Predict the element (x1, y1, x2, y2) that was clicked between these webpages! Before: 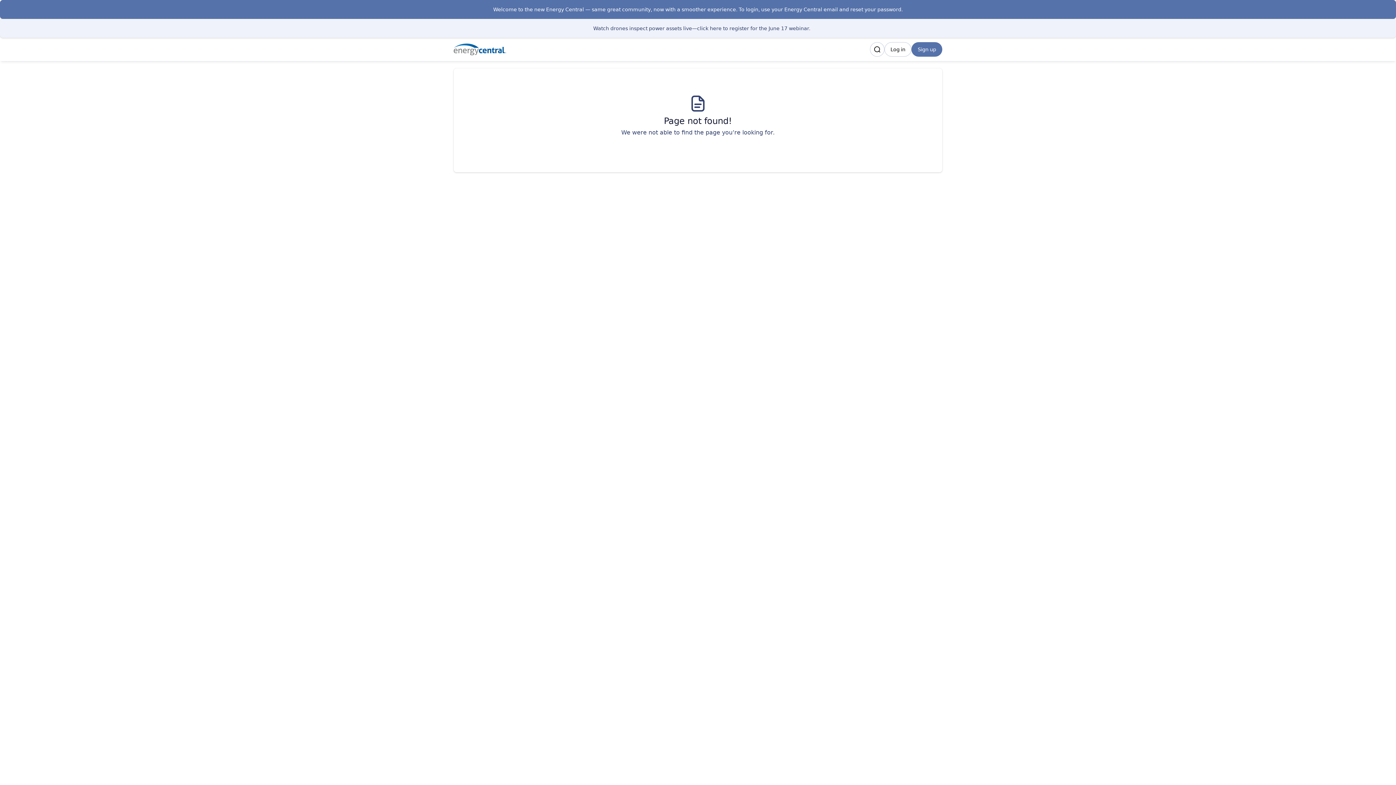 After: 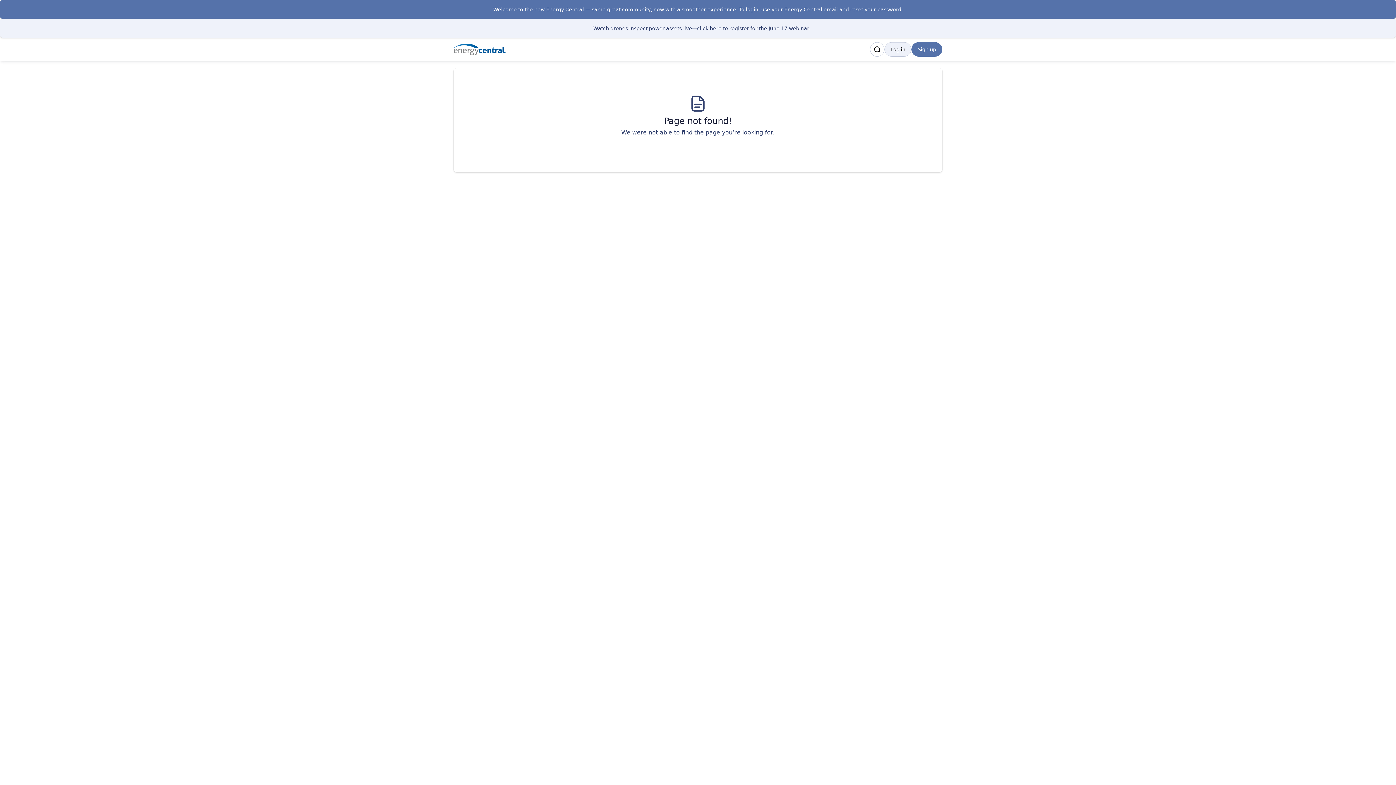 Action: label: Log in bbox: (884, 42, 911, 56)